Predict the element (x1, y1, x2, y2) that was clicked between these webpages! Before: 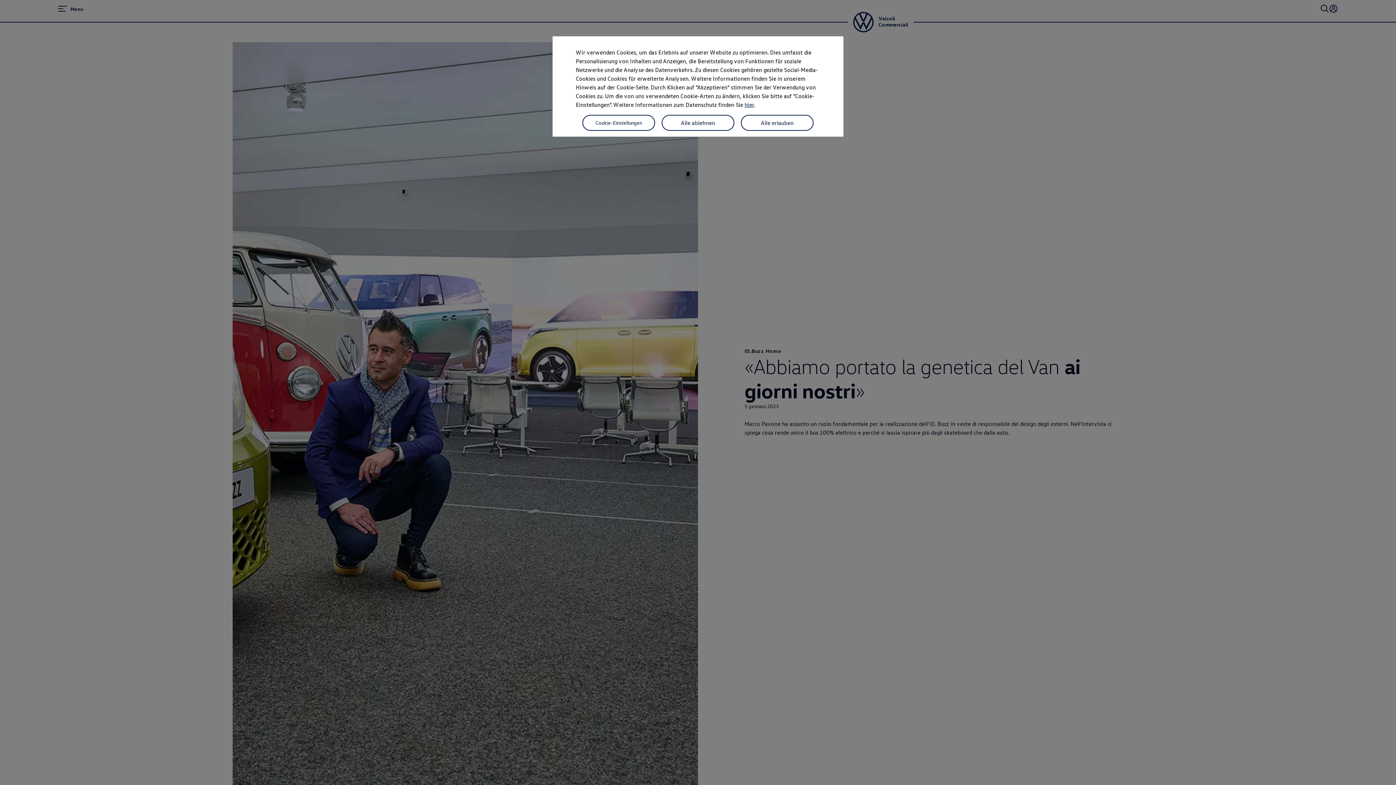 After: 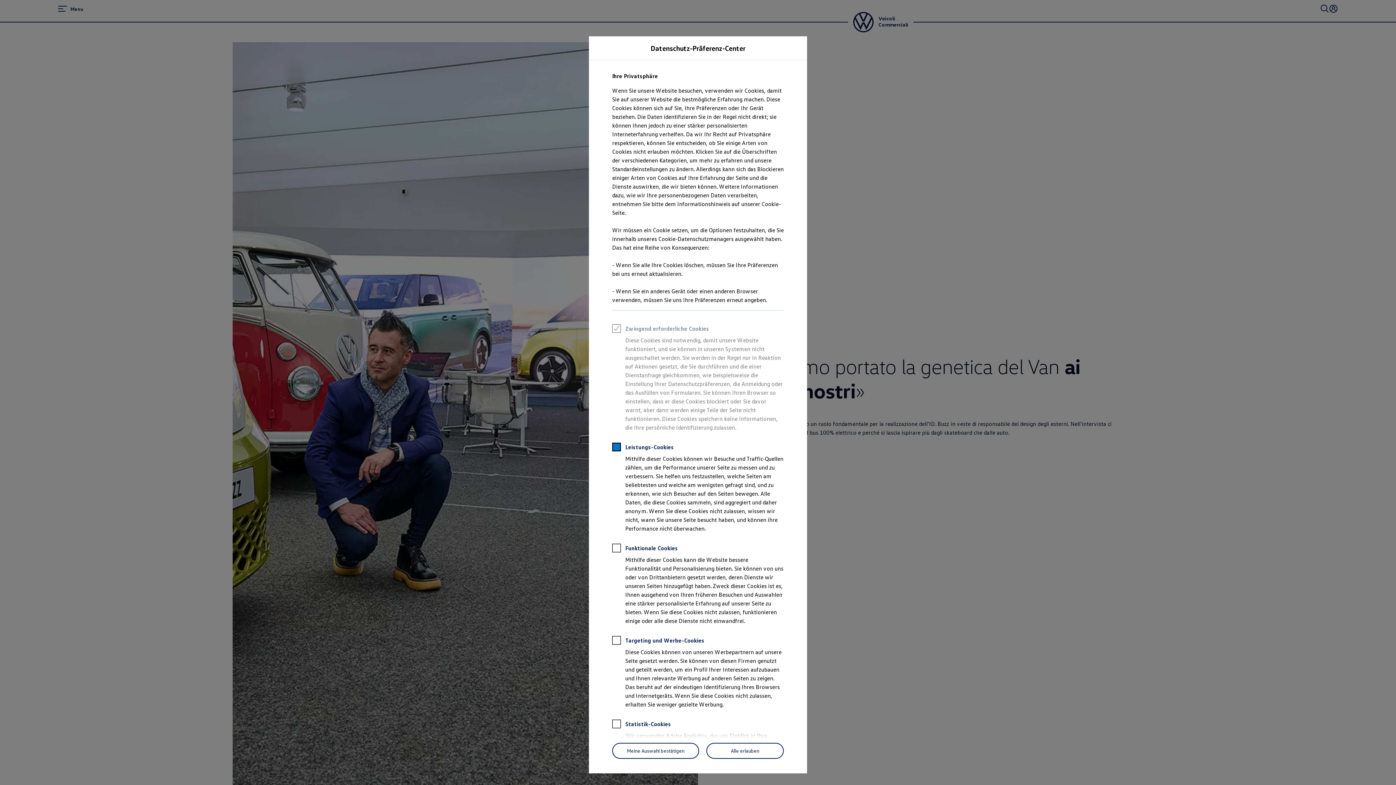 Action: bbox: (582, 114, 655, 130) label: Cookie-Einstellungen